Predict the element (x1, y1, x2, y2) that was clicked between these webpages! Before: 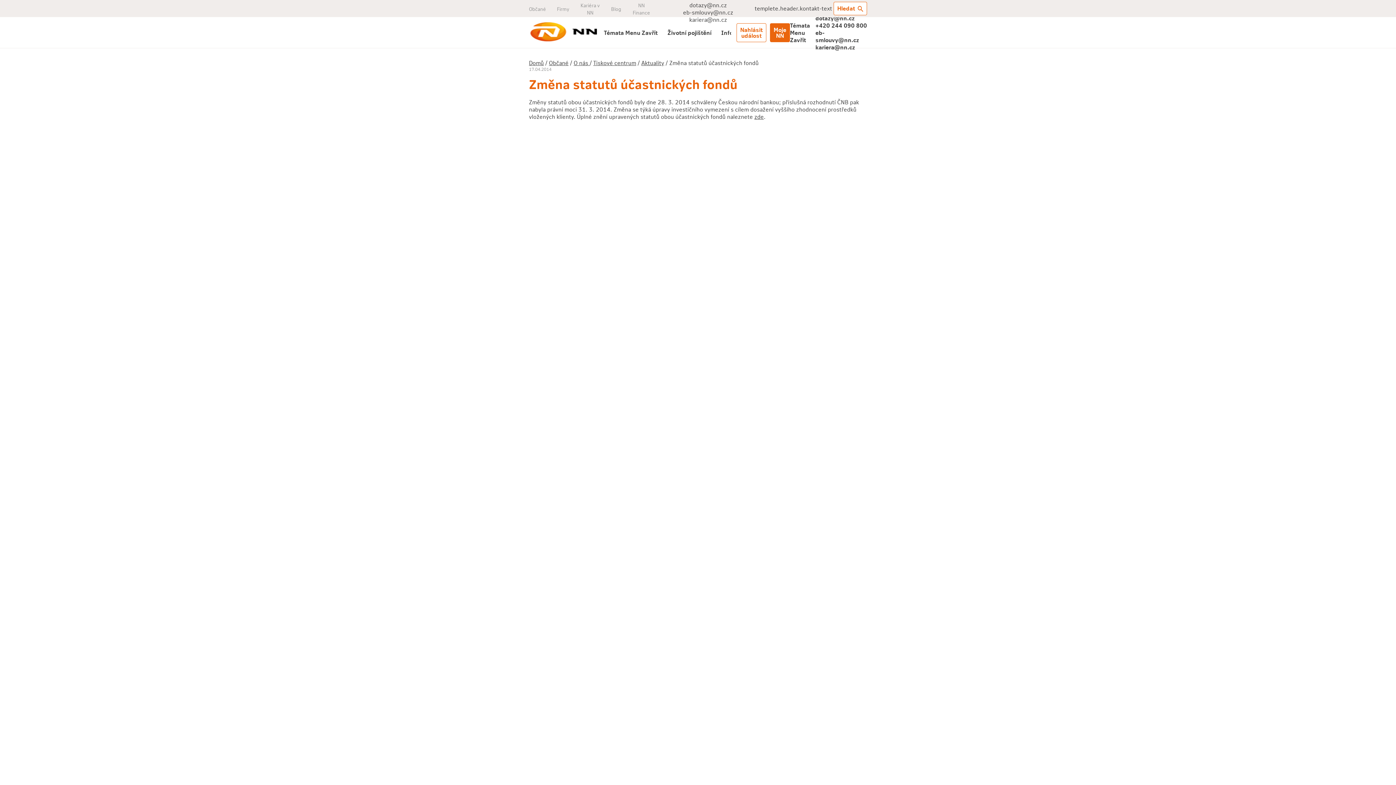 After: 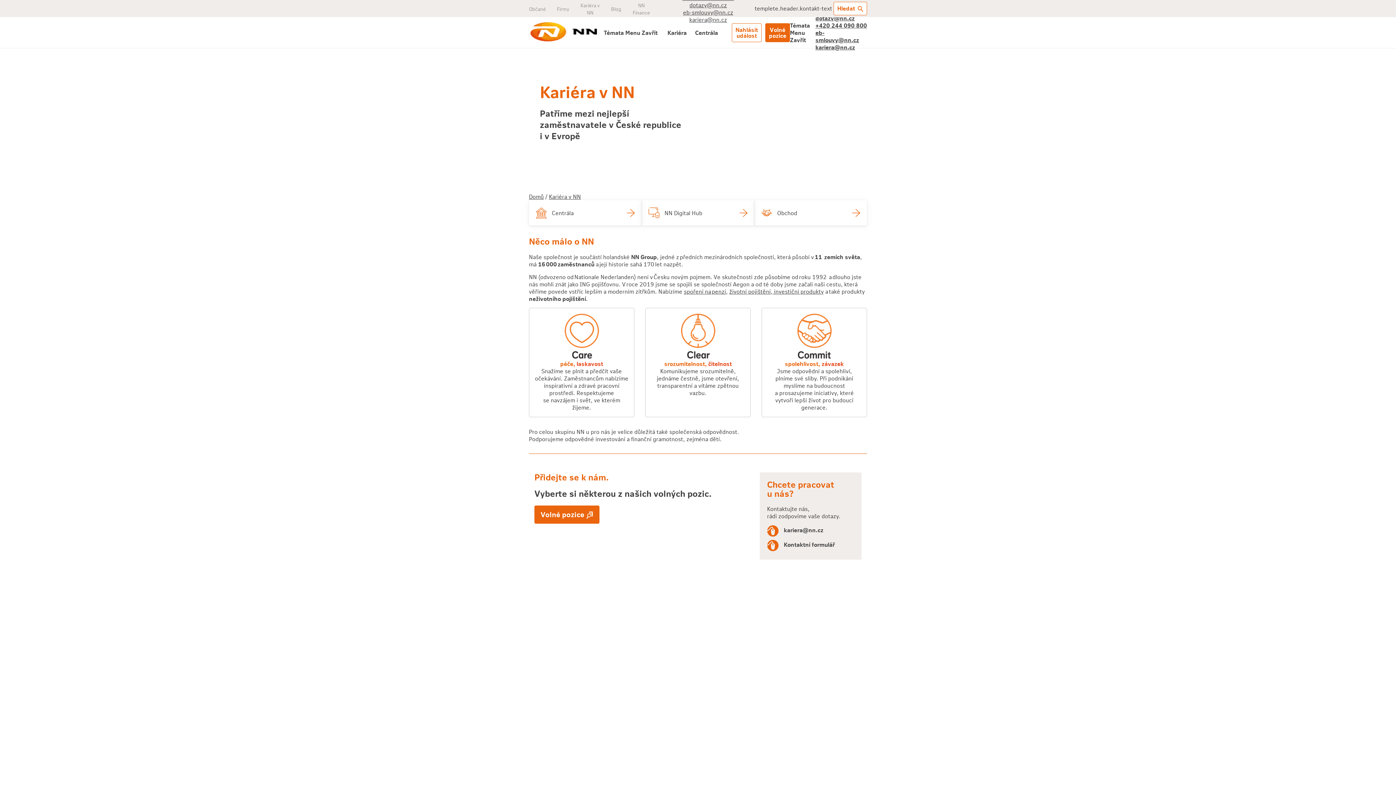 Action: label: Kariéra v NN bbox: (580, 1, 599, 15)